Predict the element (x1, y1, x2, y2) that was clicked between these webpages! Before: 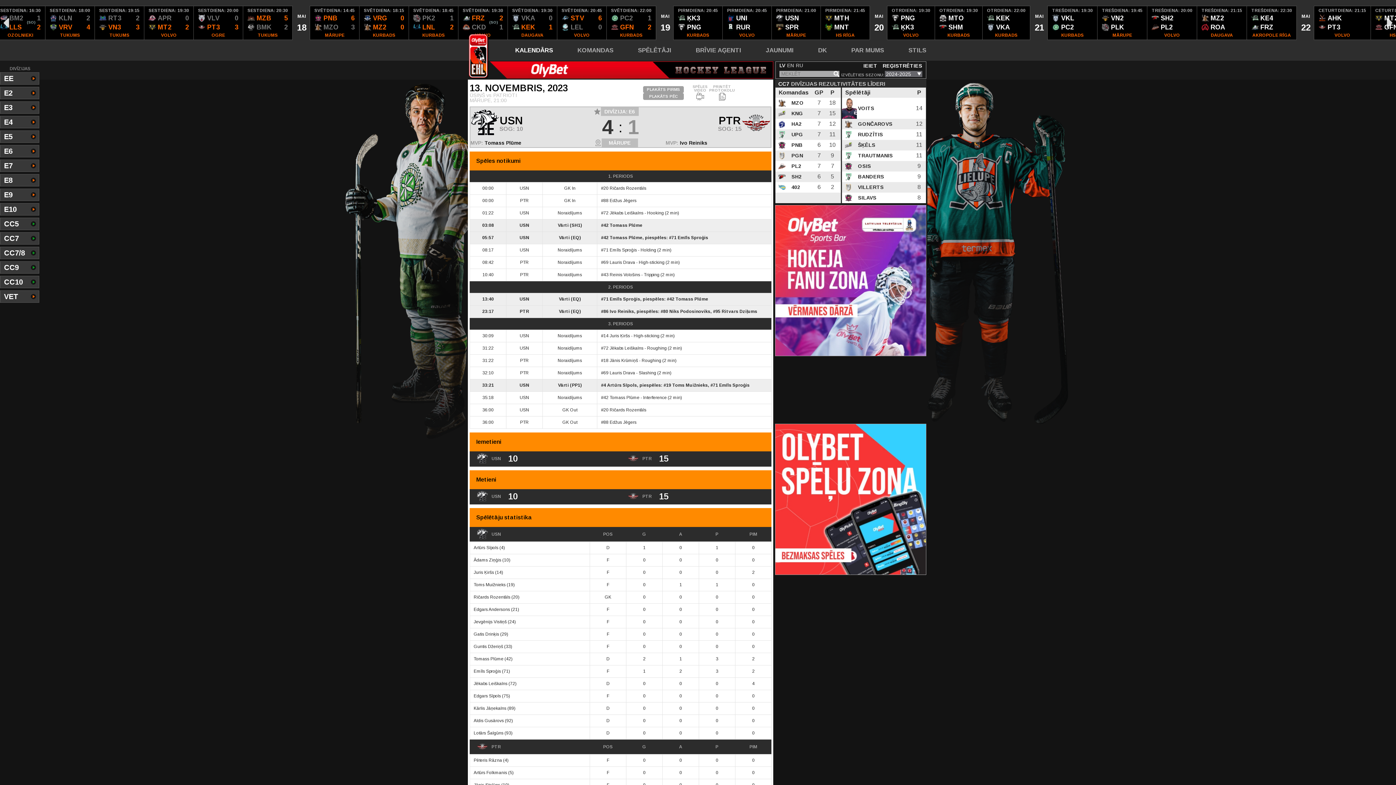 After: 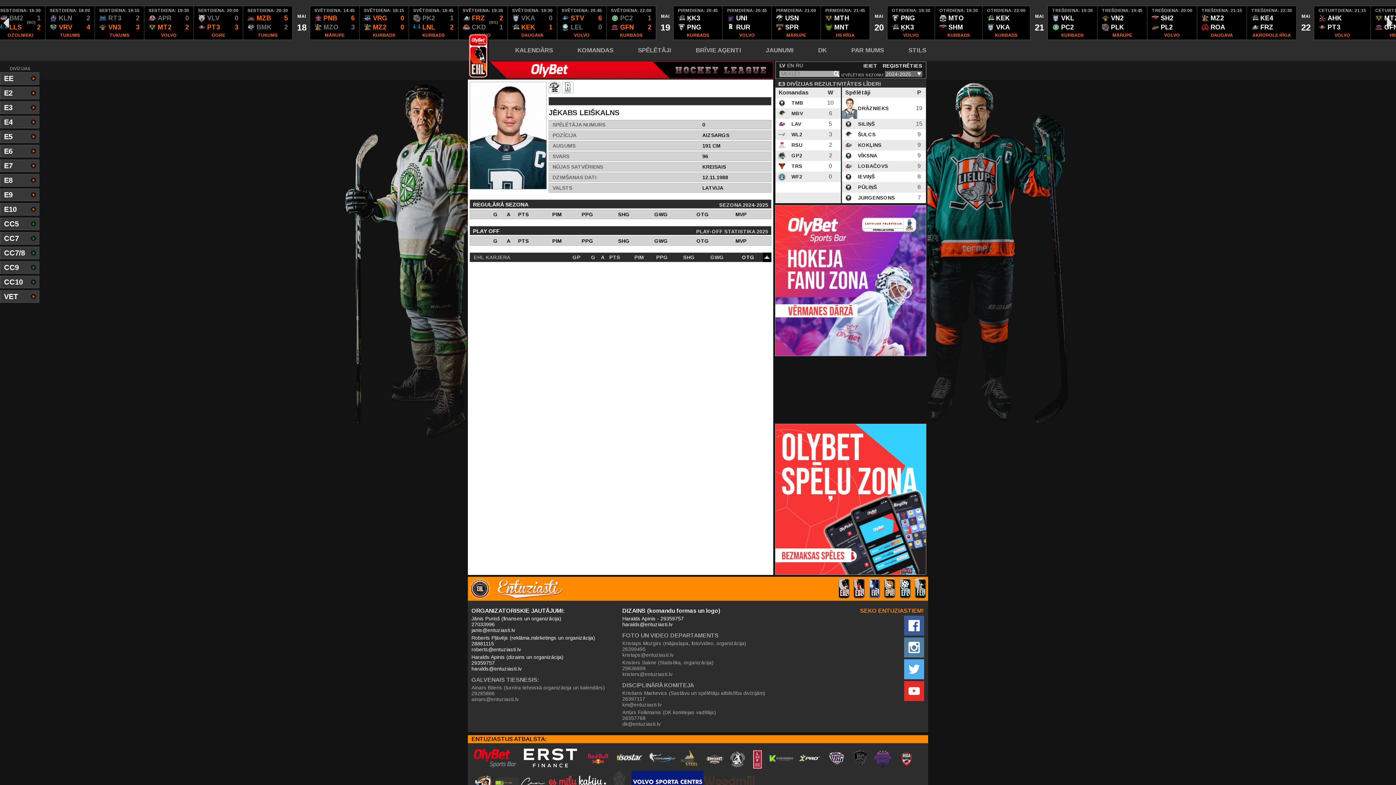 Action: label: Jēkabs Leiškalns bbox: (609, 210, 643, 215)